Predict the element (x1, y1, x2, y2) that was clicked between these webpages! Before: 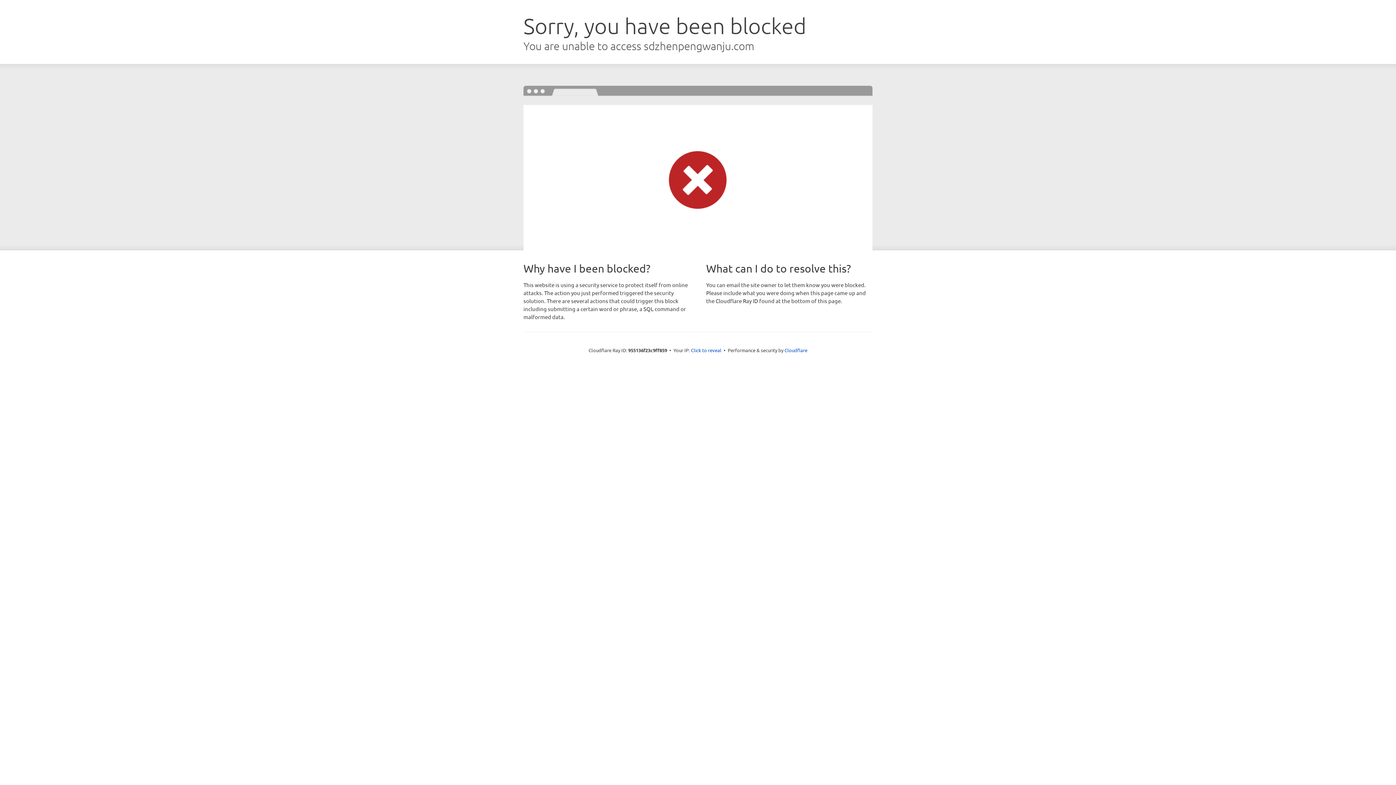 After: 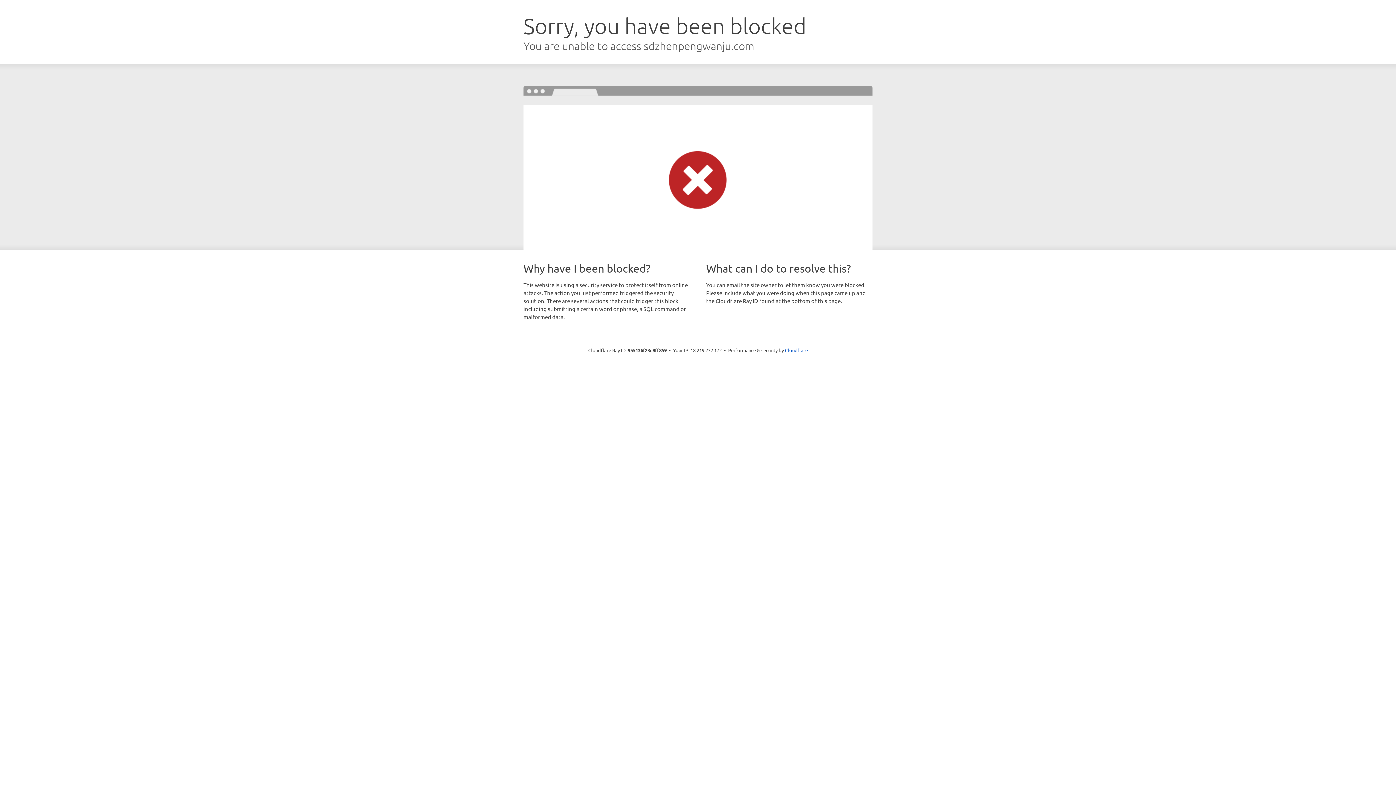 Action: label: Click to reveal bbox: (691, 346, 721, 353)